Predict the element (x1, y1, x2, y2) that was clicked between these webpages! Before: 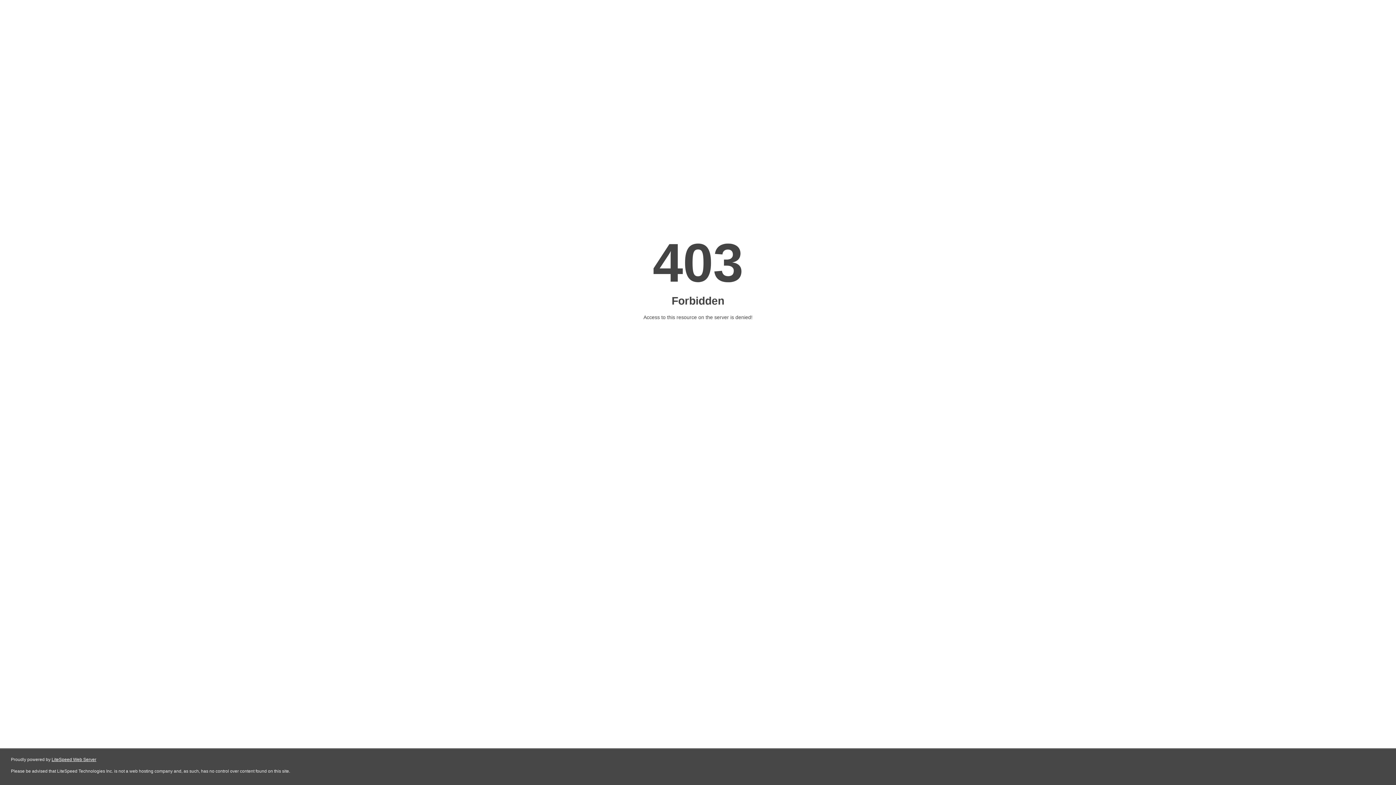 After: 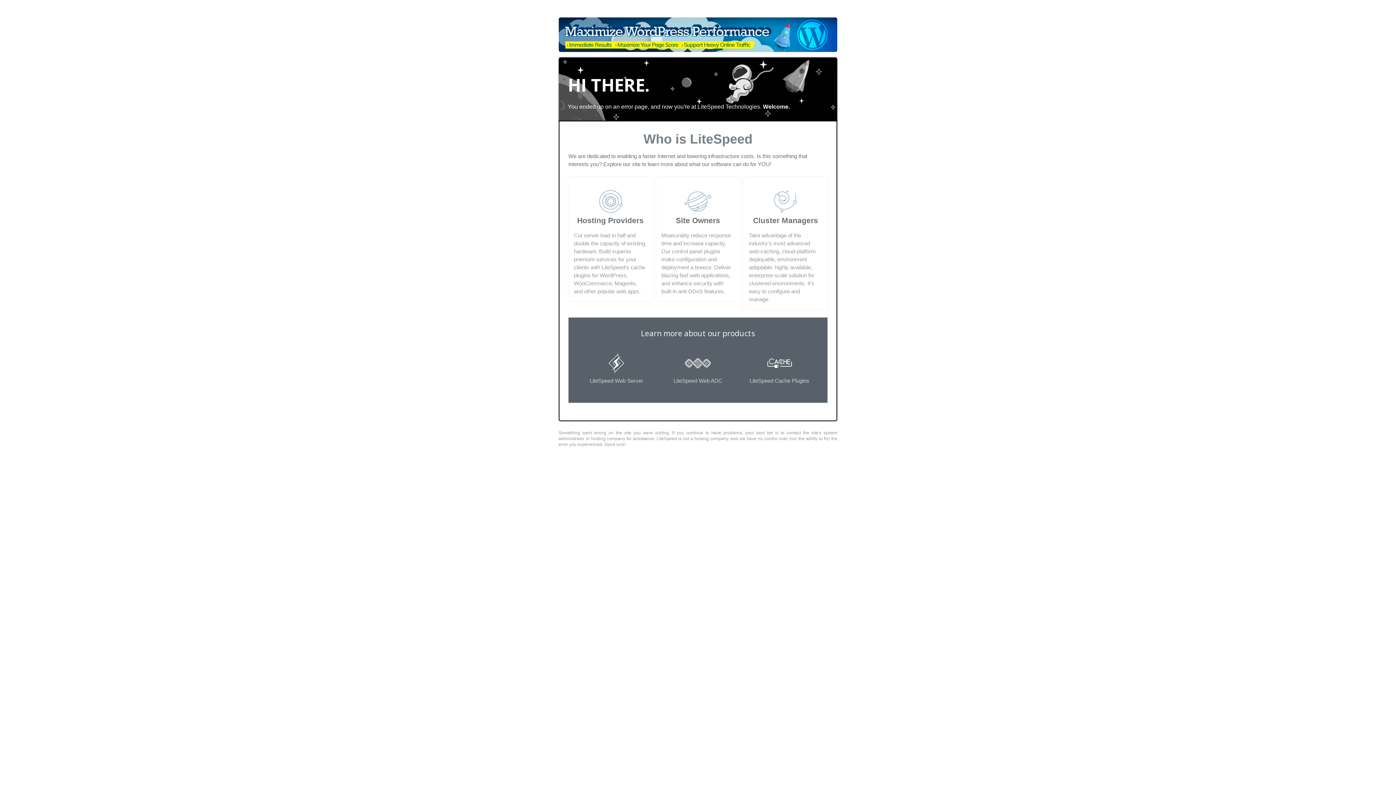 Action: label: LiteSpeed Web Server bbox: (51, 757, 96, 762)